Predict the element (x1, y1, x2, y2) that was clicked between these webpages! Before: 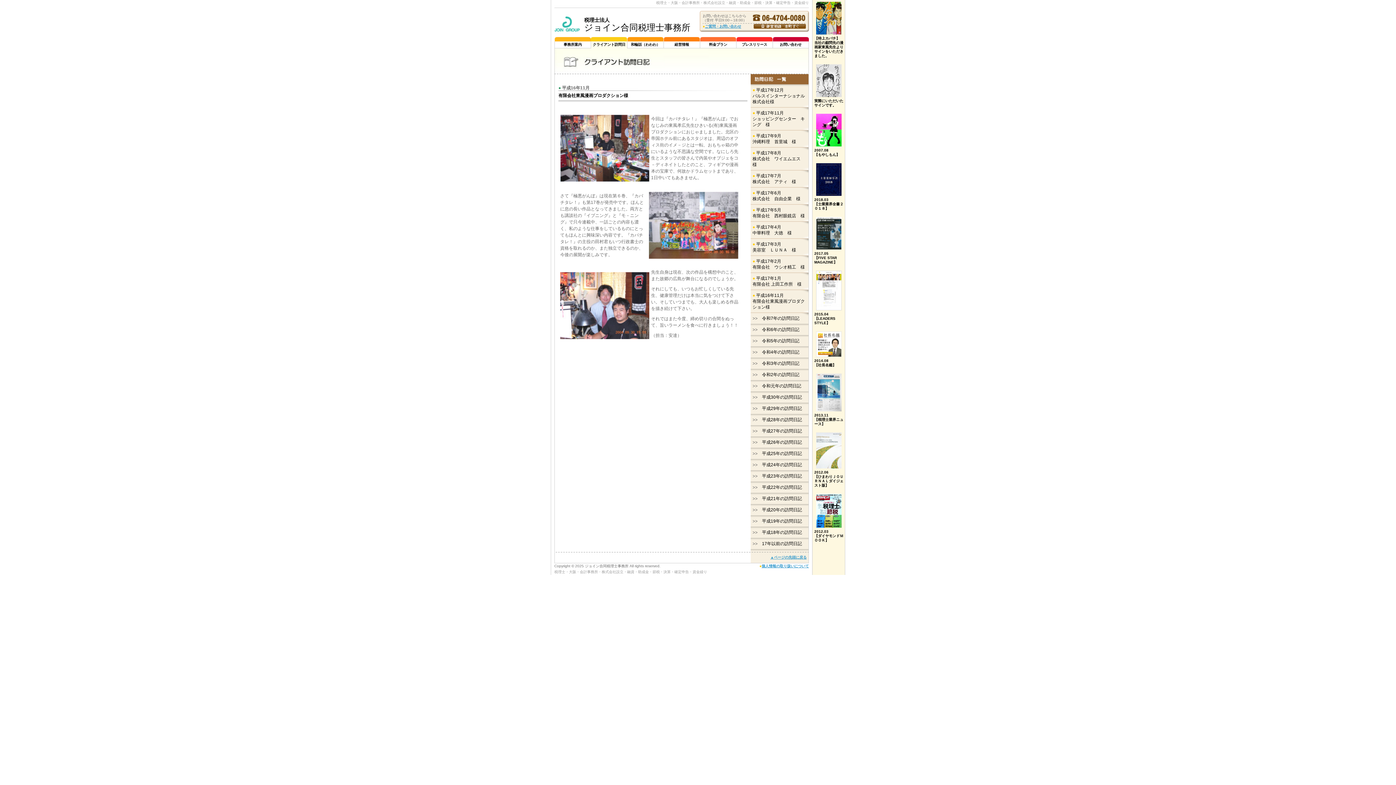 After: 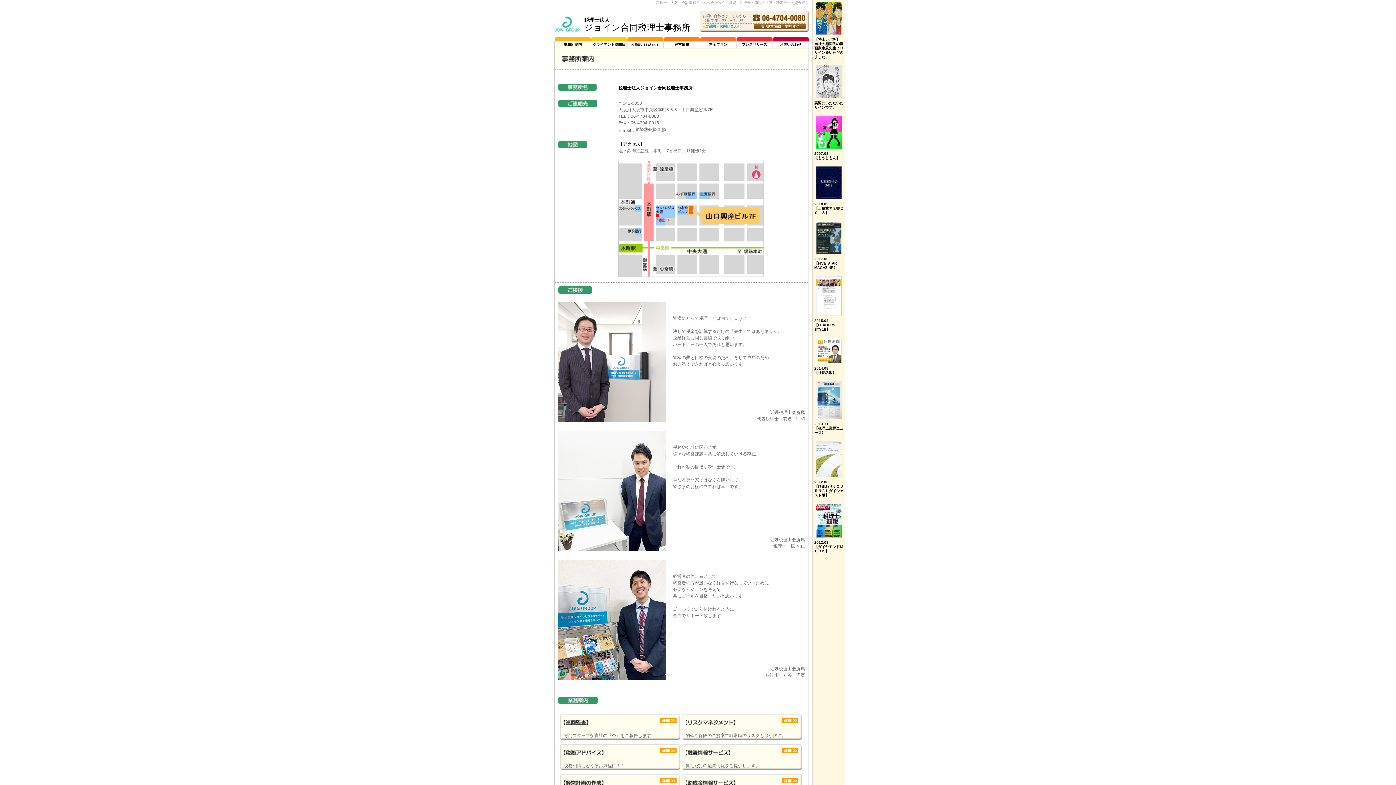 Action: bbox: (554, 41, 590, 48) label: 事務所案内